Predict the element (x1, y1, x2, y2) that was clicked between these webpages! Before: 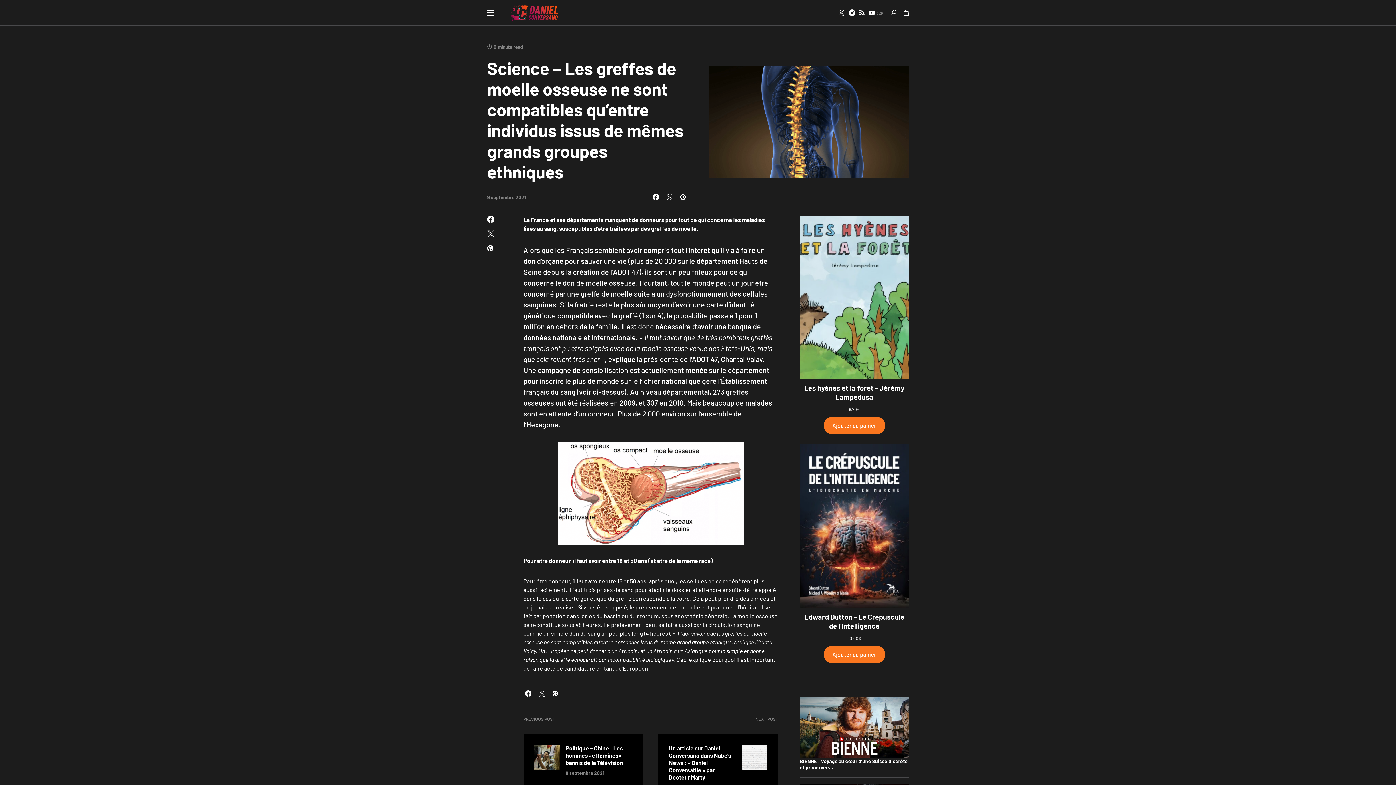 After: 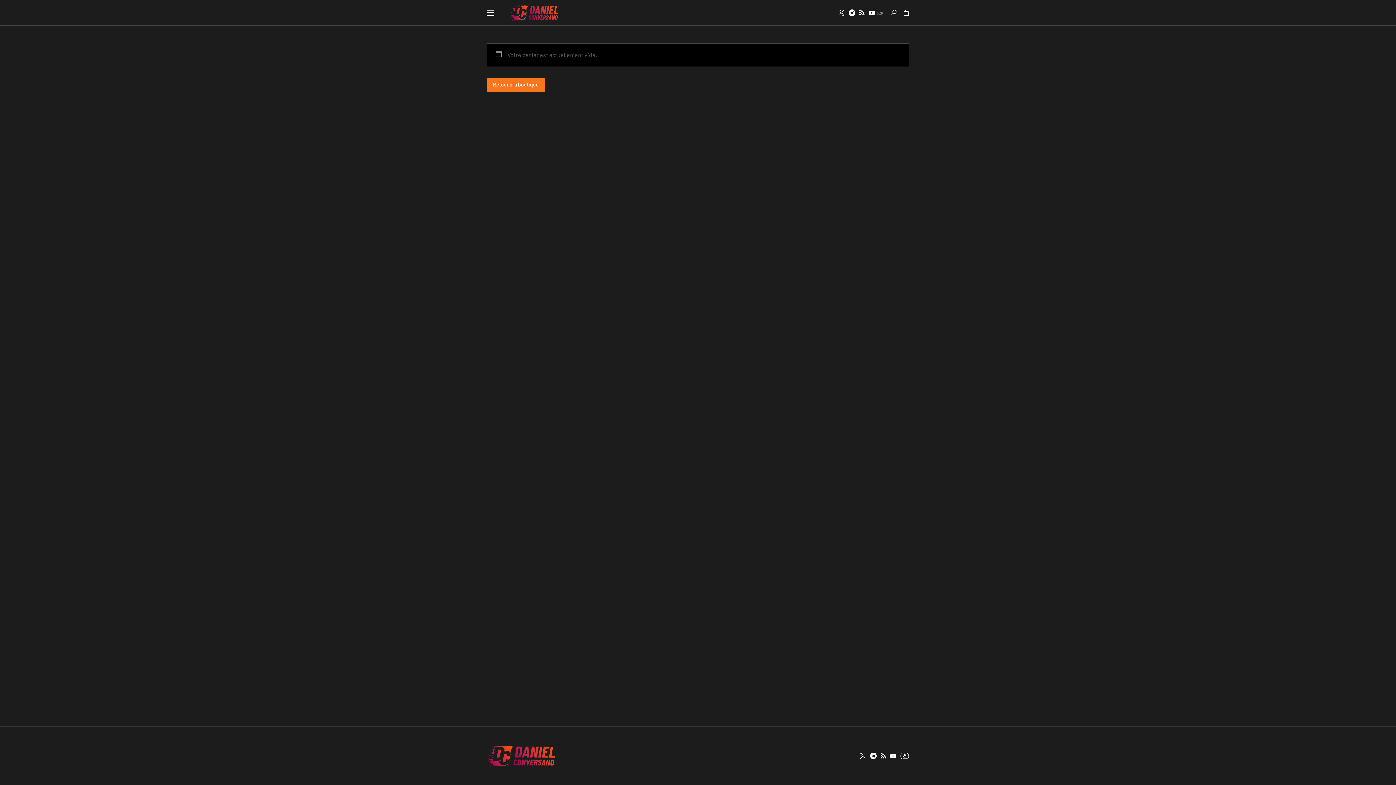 Action: bbox: (904, 9, 909, 15)